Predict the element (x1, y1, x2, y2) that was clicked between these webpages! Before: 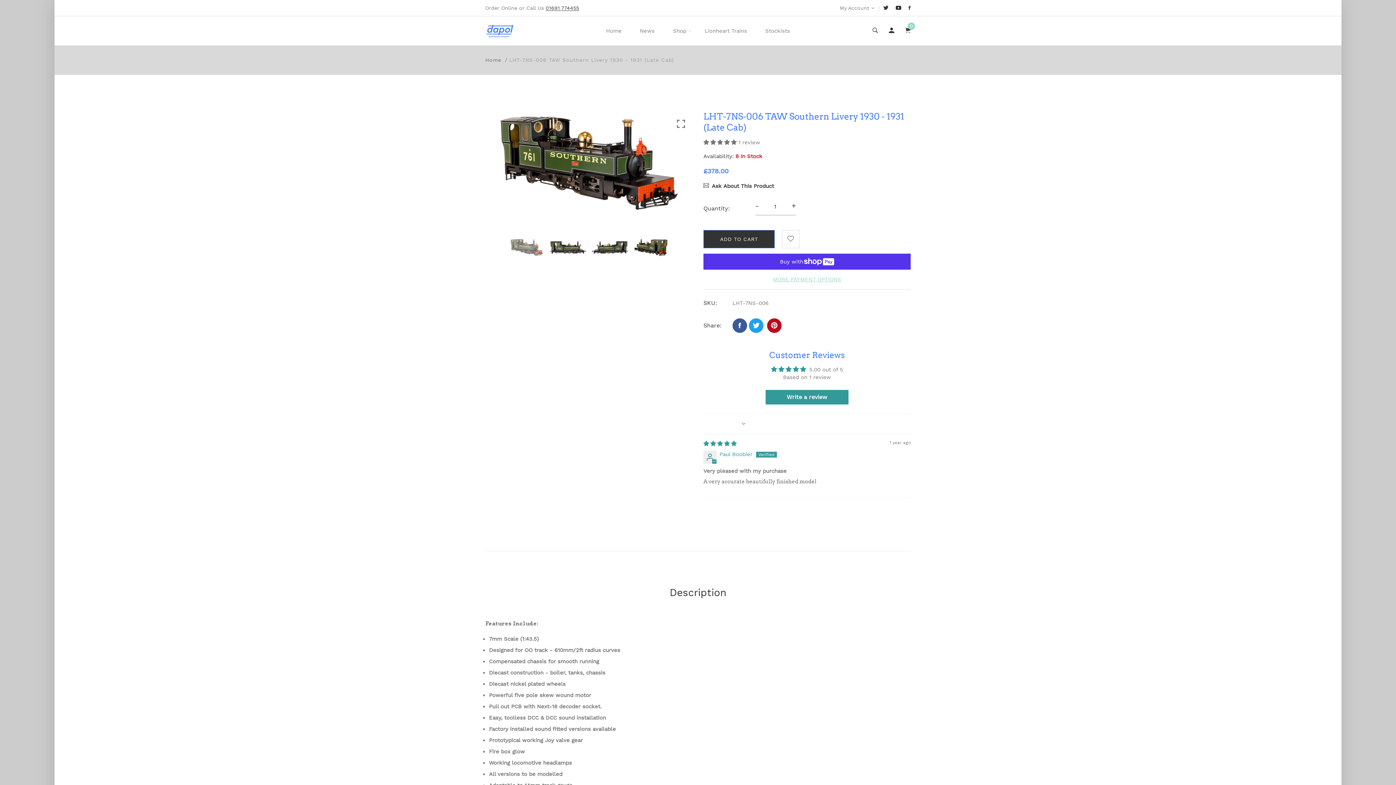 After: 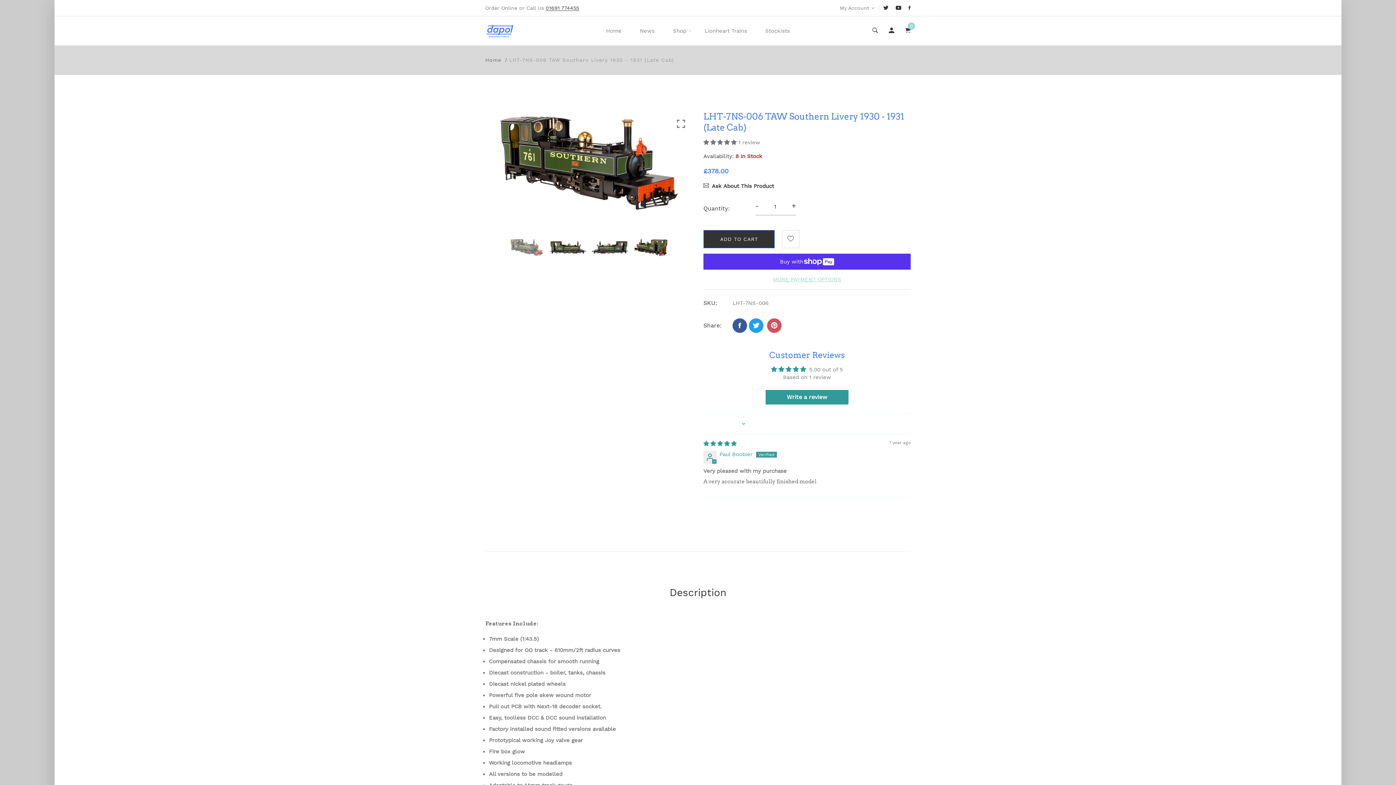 Action: bbox: (767, 318, 781, 333)